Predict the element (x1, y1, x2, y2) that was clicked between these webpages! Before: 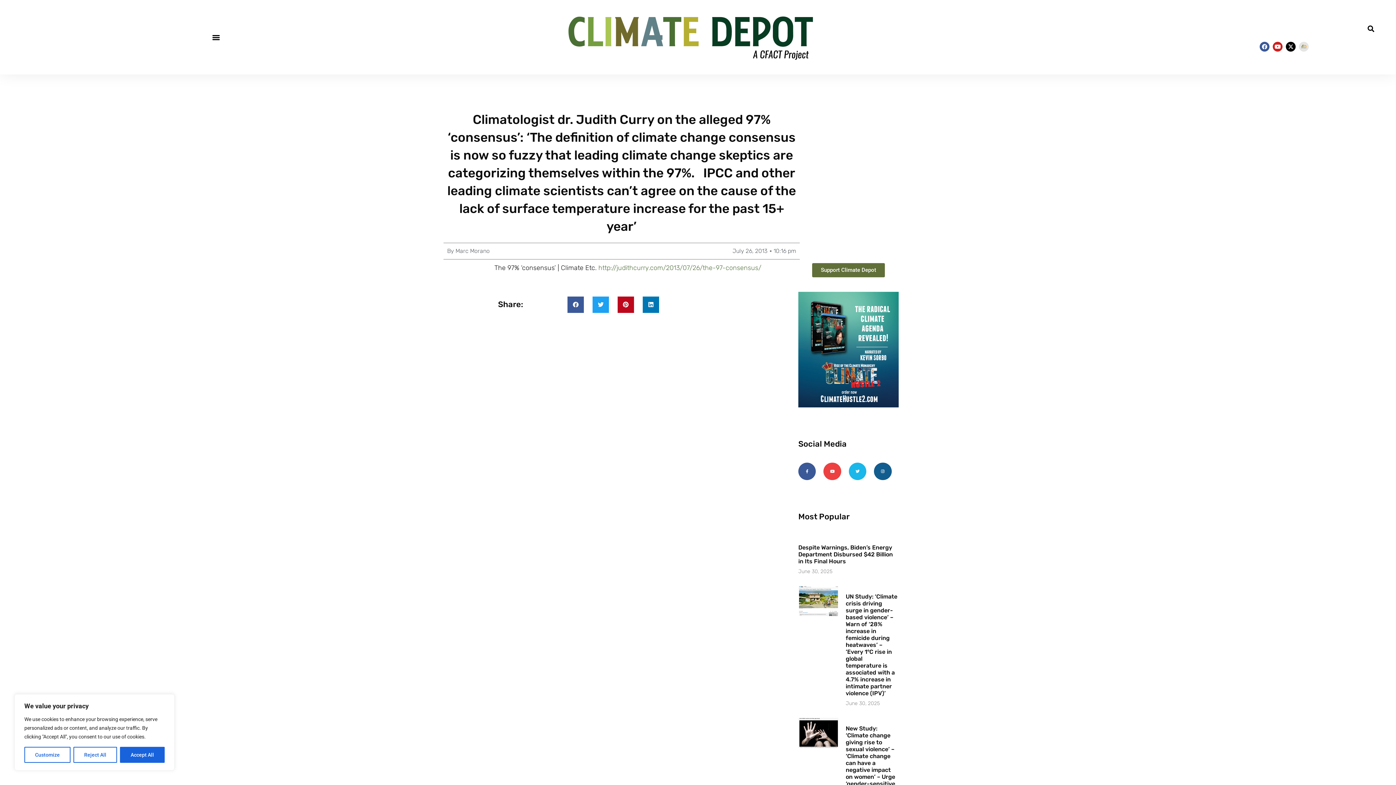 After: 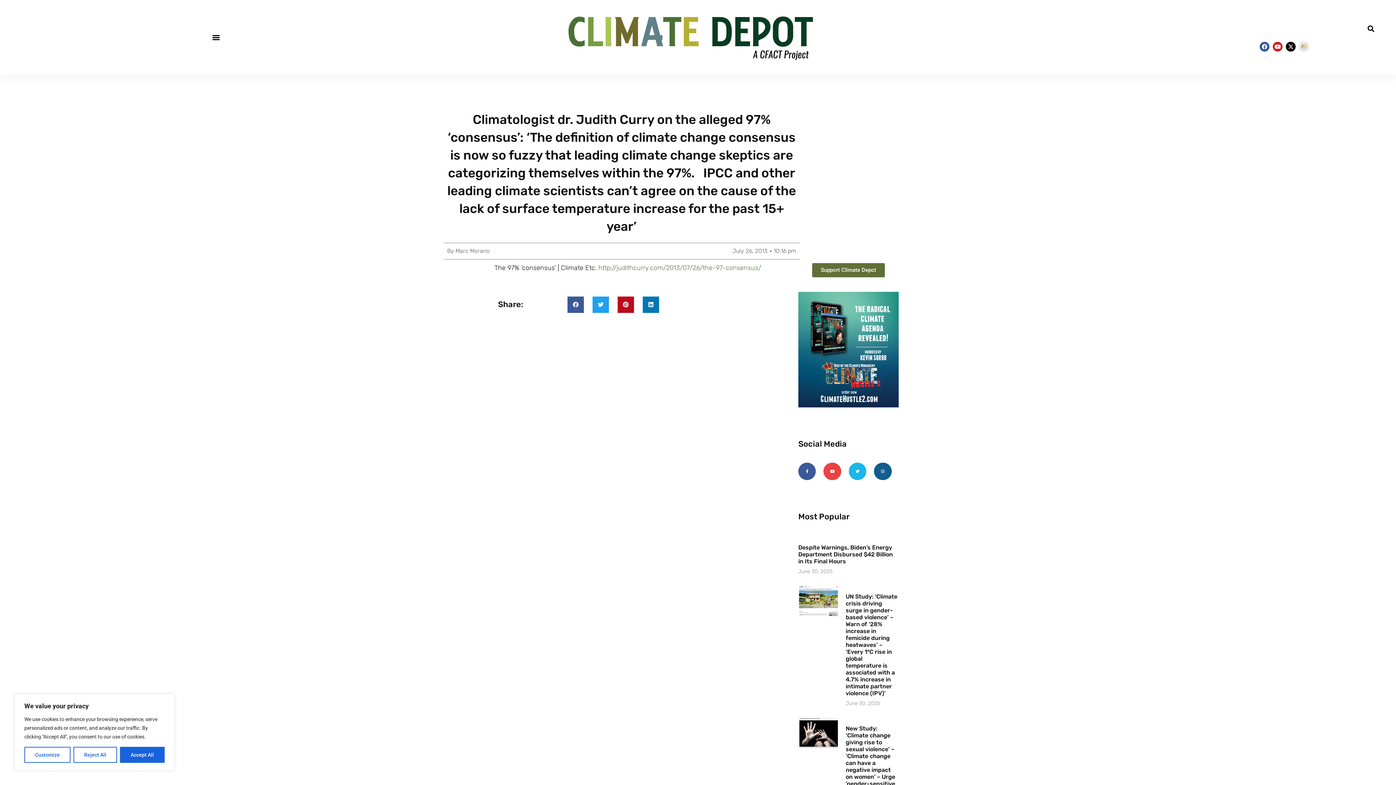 Action: bbox: (1299, 41, 1309, 51)